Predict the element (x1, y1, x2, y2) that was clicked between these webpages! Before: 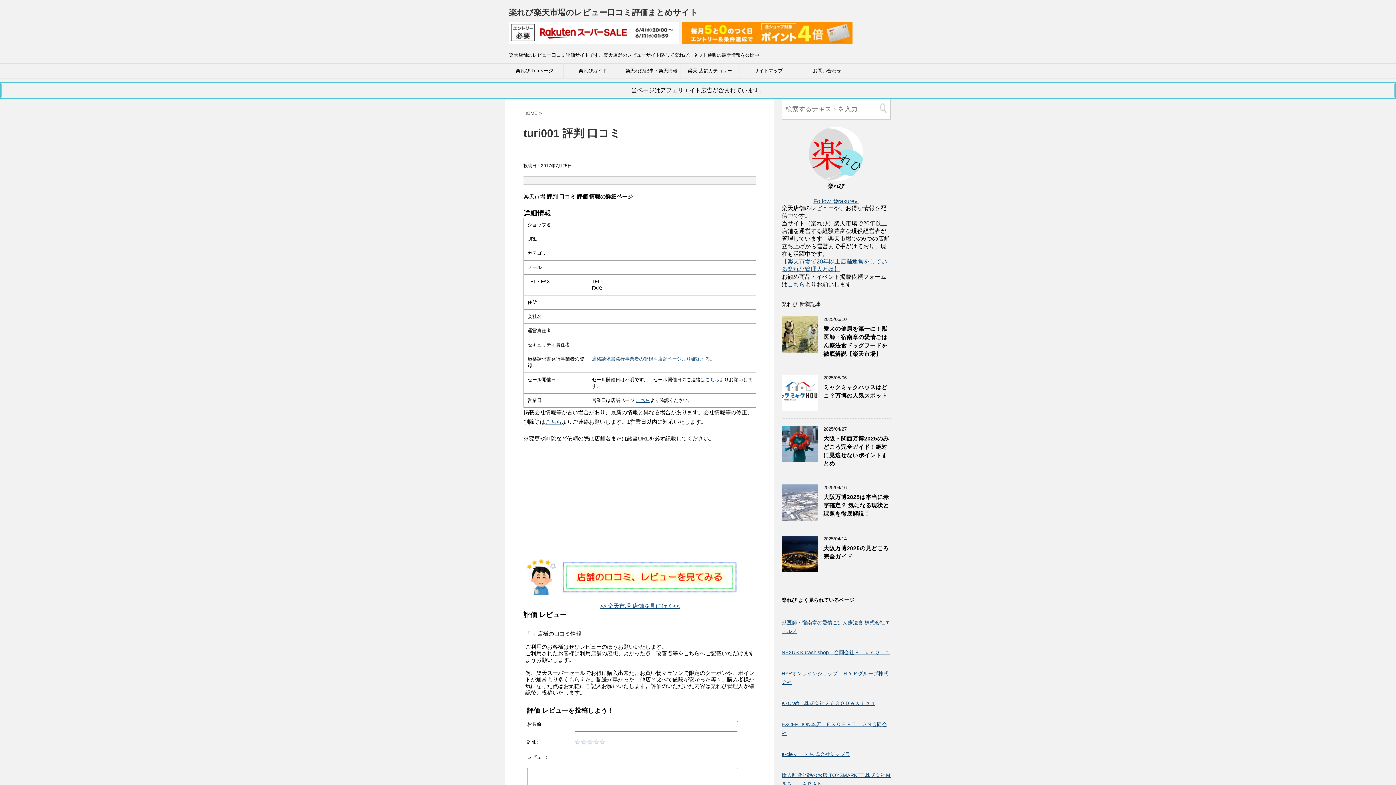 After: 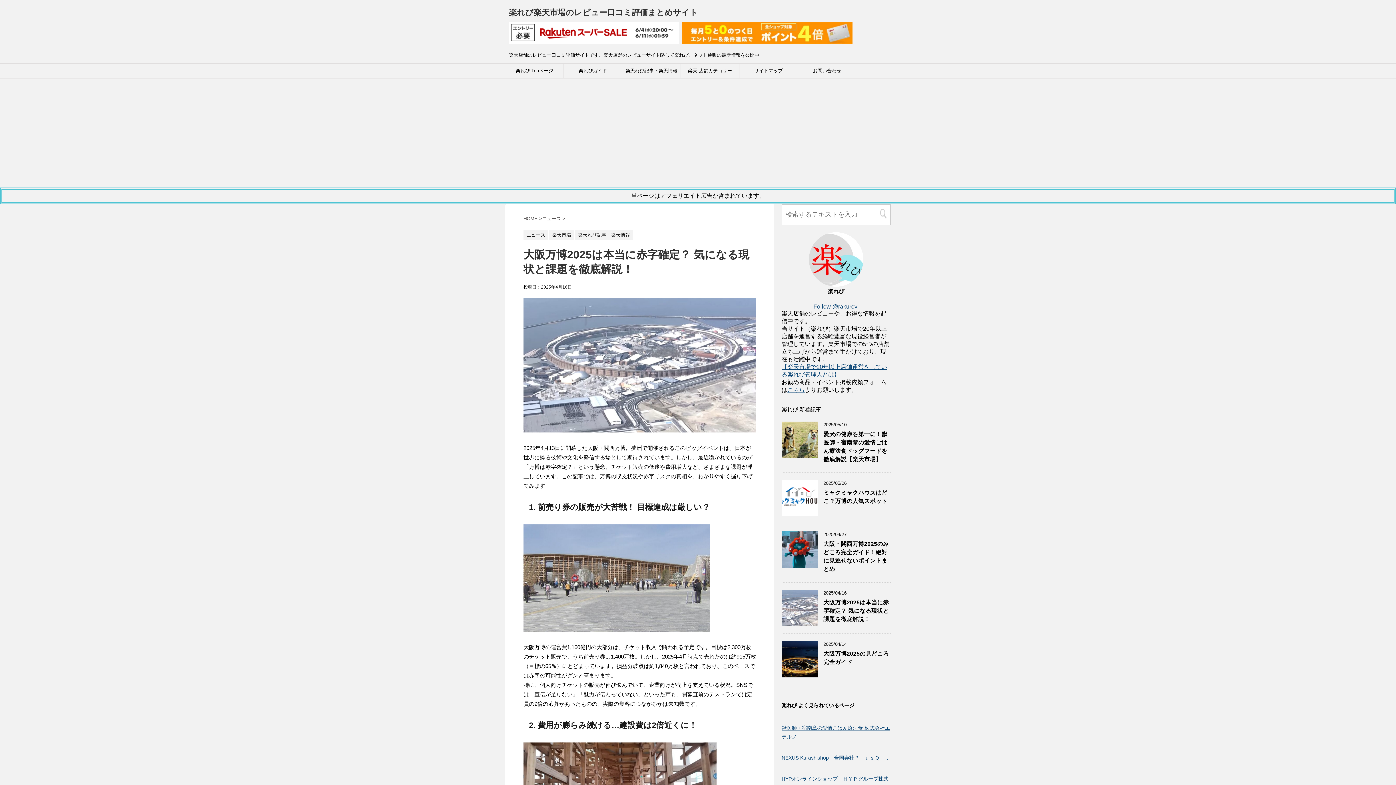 Action: bbox: (823, 494, 889, 518) label: 大阪万博2025は本当に赤字確定？ 気になる現状と課題を徹底解説！